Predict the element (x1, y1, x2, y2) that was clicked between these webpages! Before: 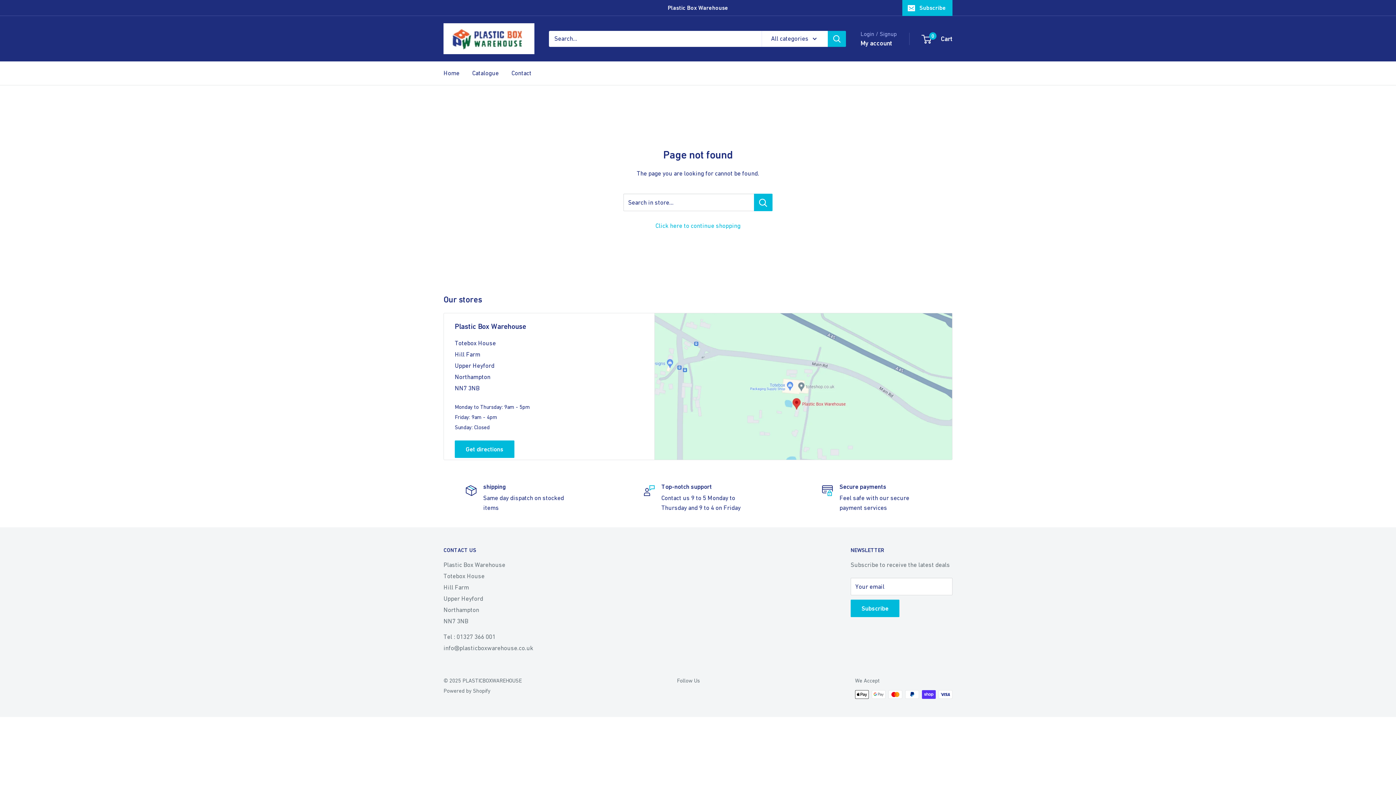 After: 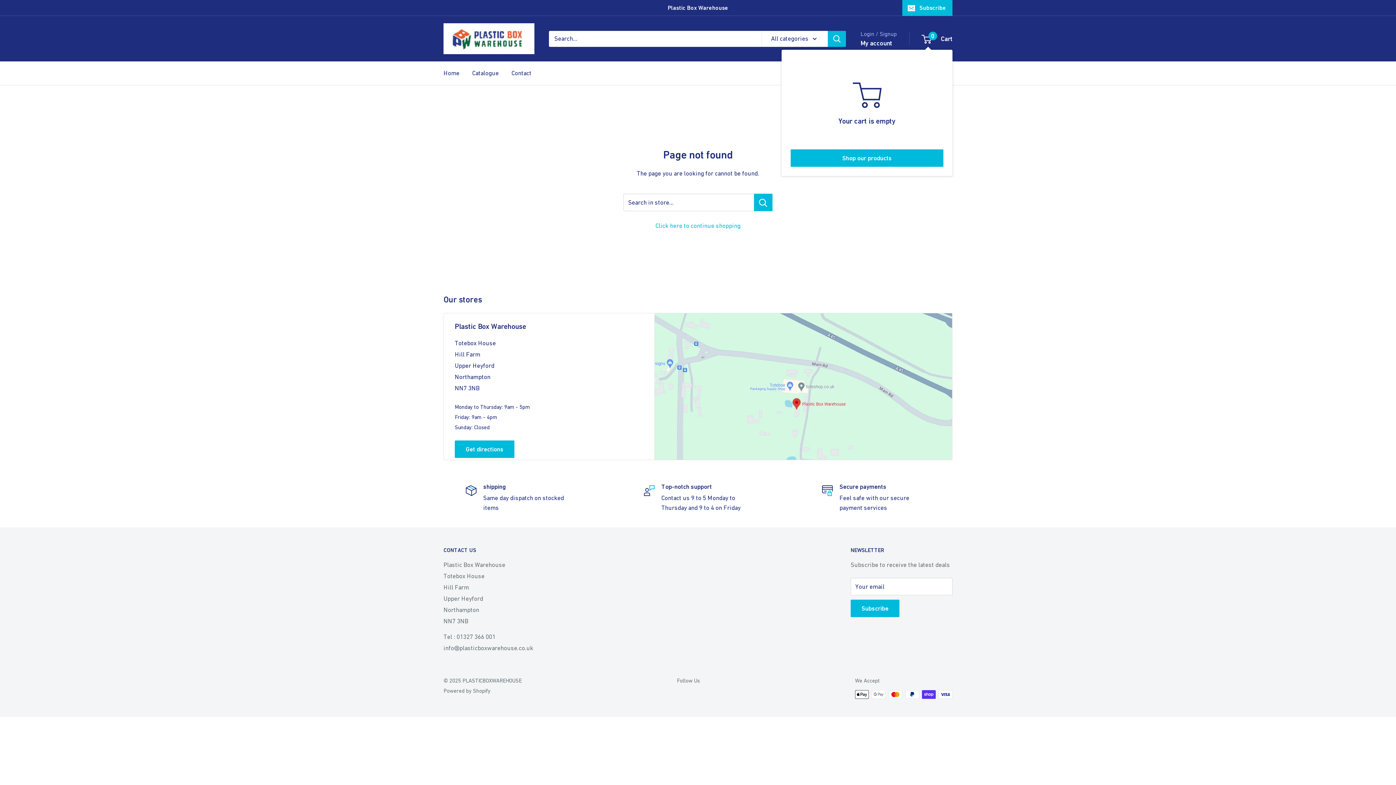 Action: bbox: (922, 32, 952, 44) label: 0
 Cart